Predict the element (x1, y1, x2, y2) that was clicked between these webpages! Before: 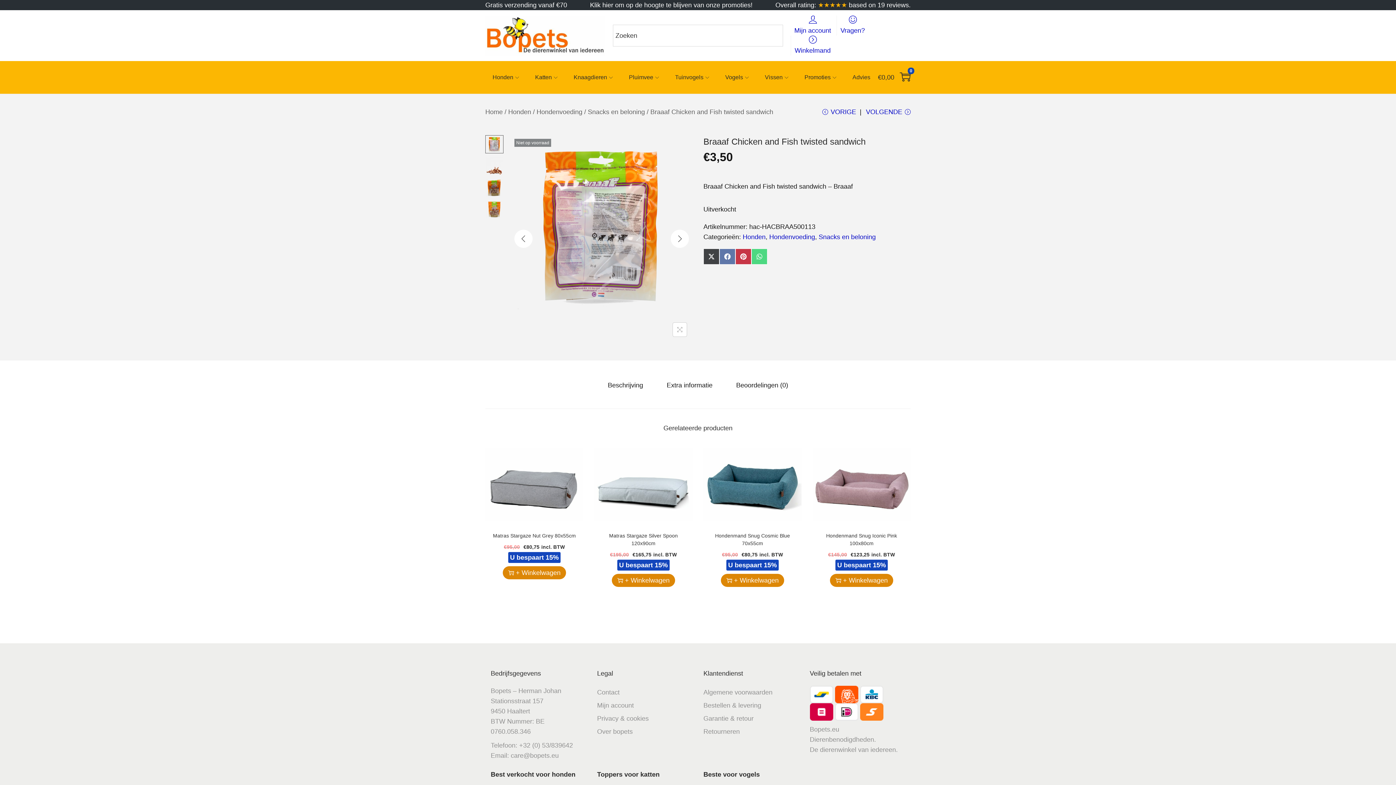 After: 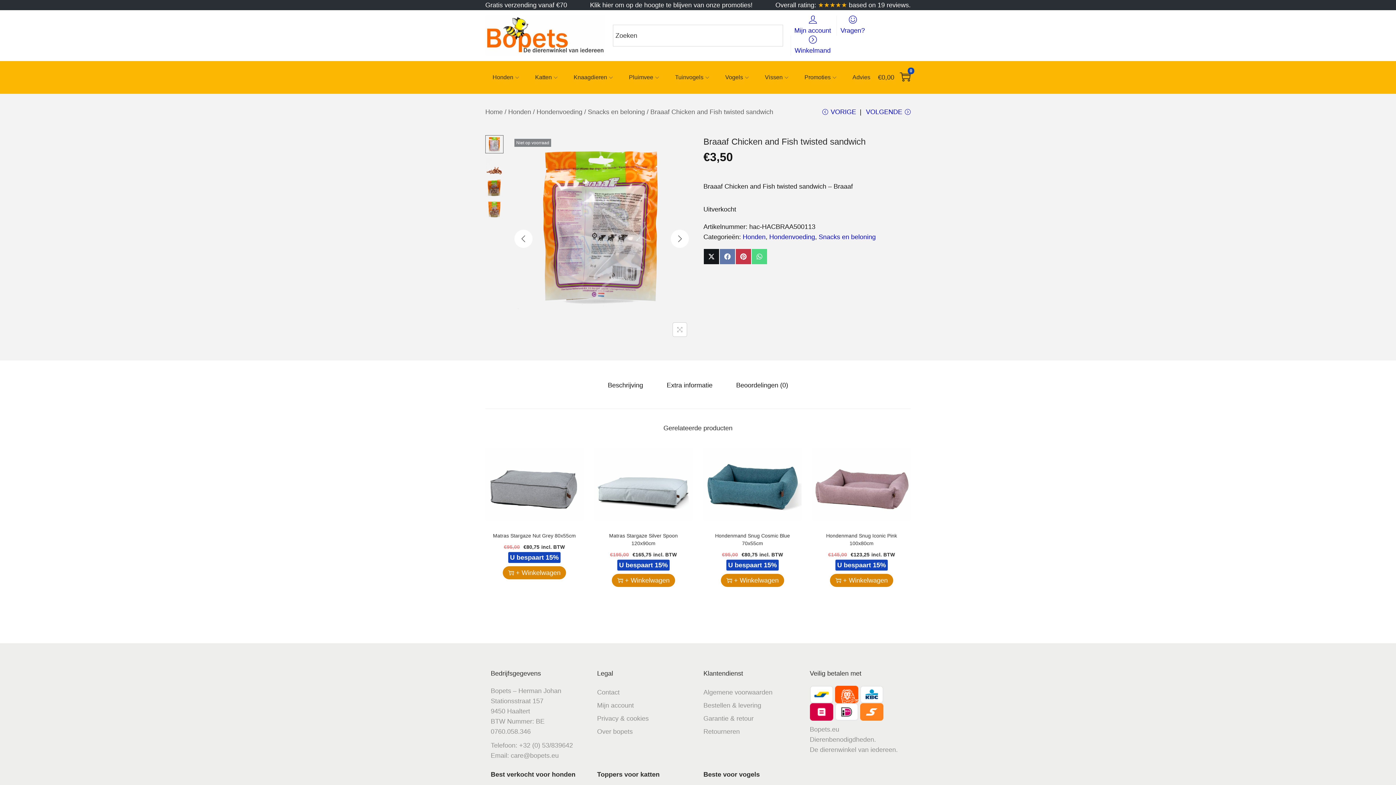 Action: label: Share on X (Twitter) bbox: (703, 248, 719, 264)